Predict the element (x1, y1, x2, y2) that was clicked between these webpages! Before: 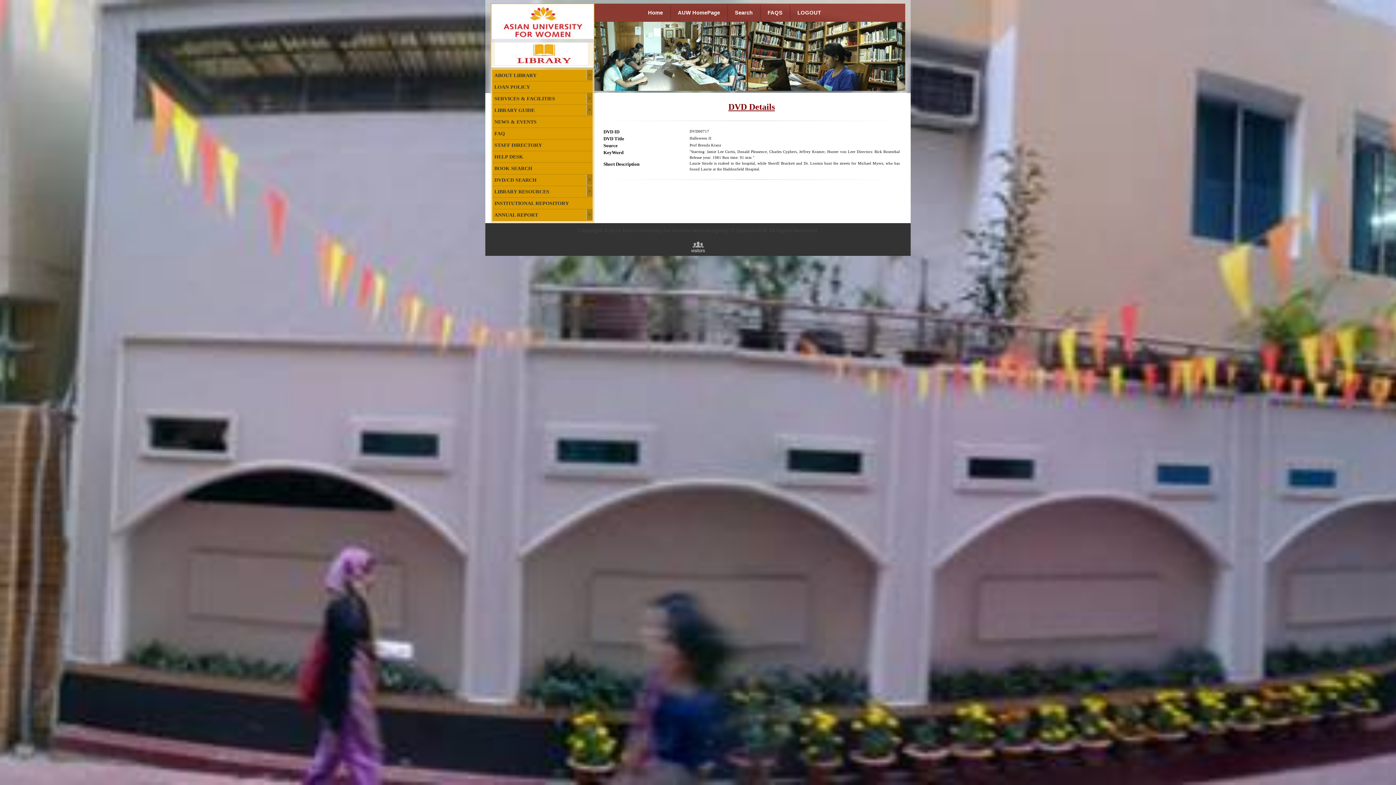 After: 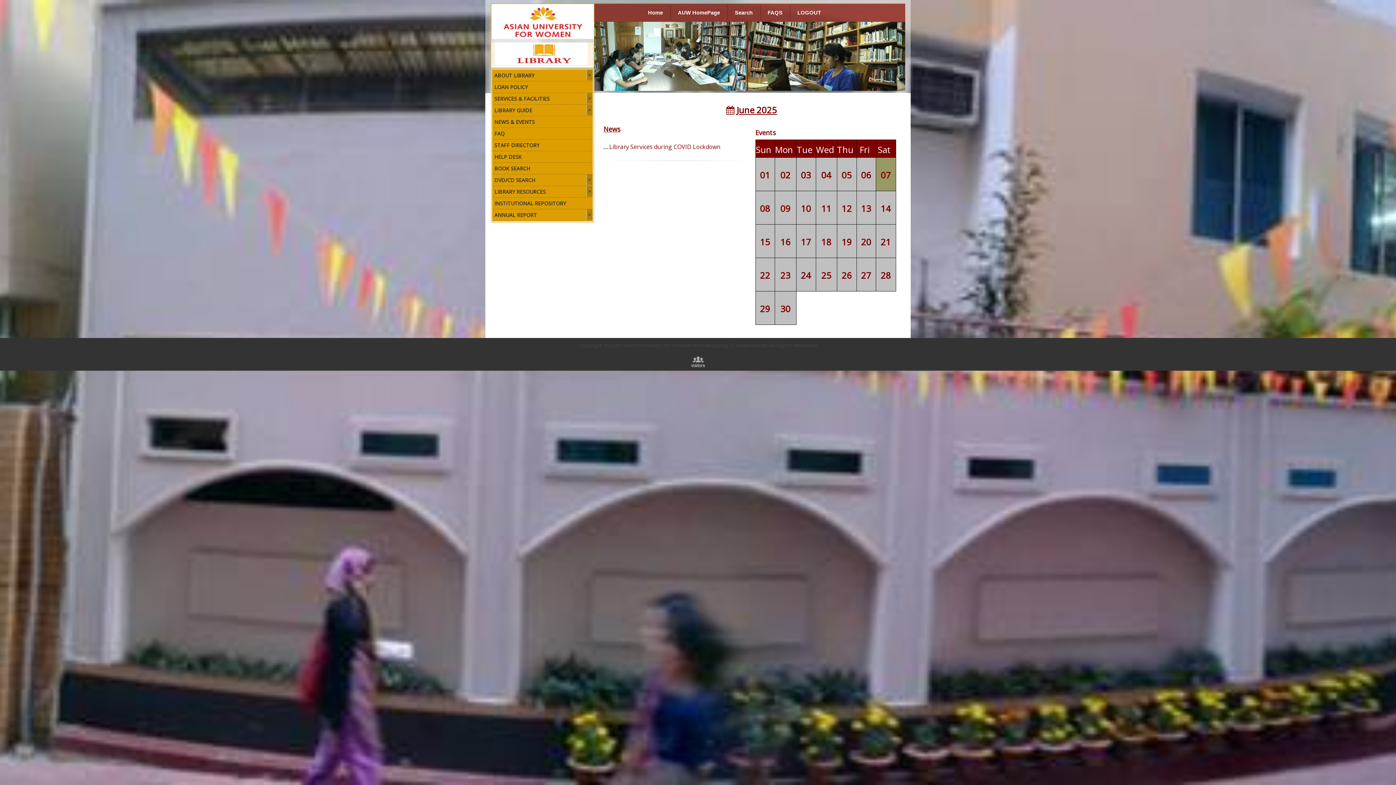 Action: label: NEWS & EVENTS bbox: (492, 116, 592, 127)